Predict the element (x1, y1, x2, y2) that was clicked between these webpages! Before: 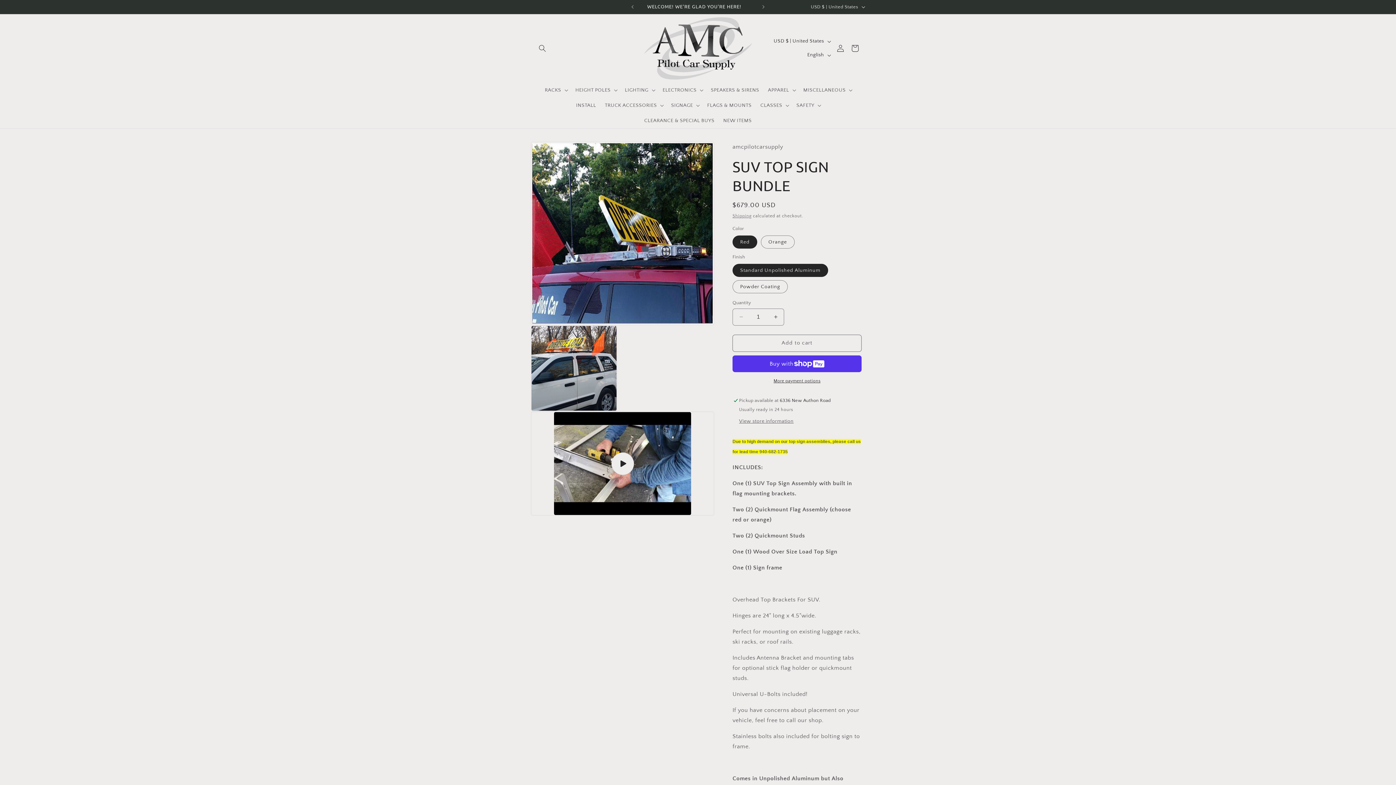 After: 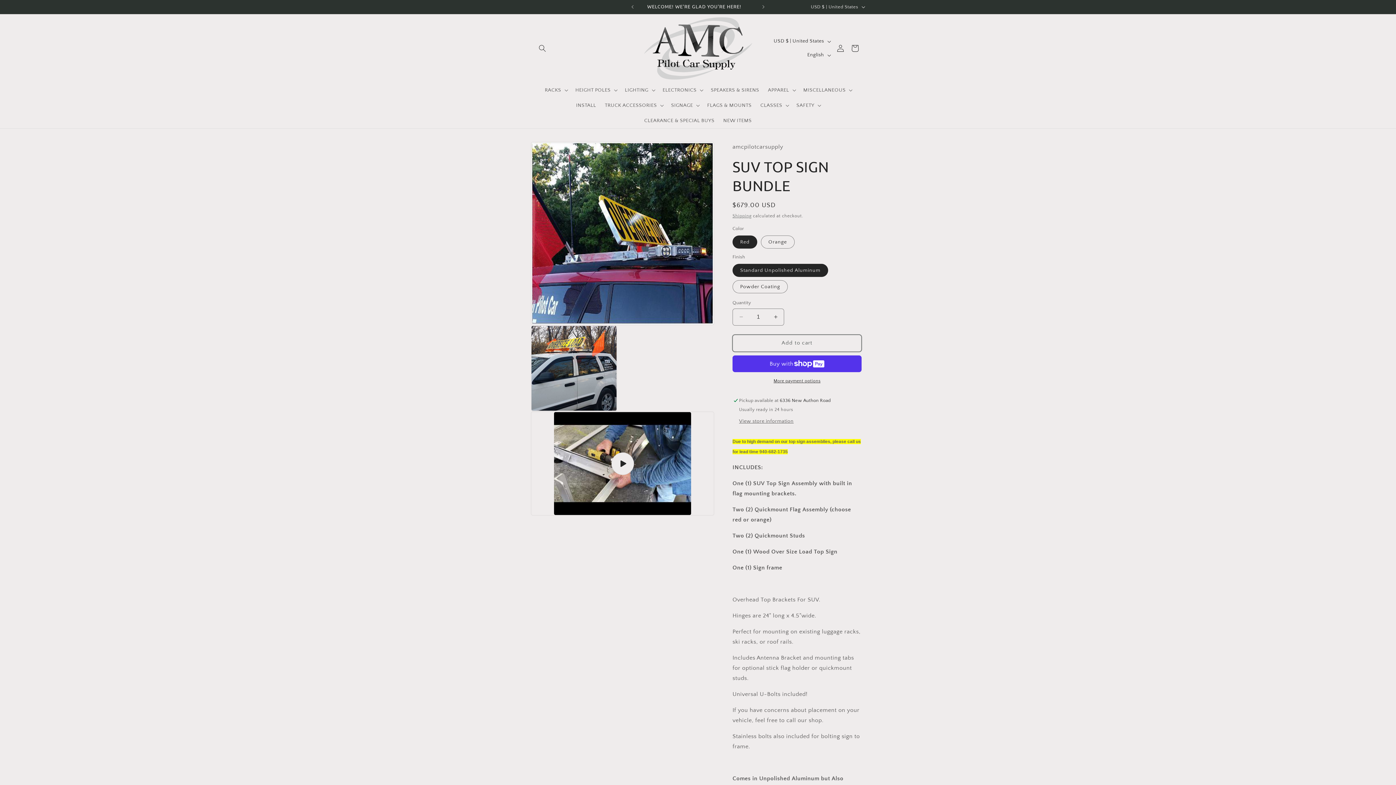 Action: bbox: (732, 334, 861, 351) label: Add to cart